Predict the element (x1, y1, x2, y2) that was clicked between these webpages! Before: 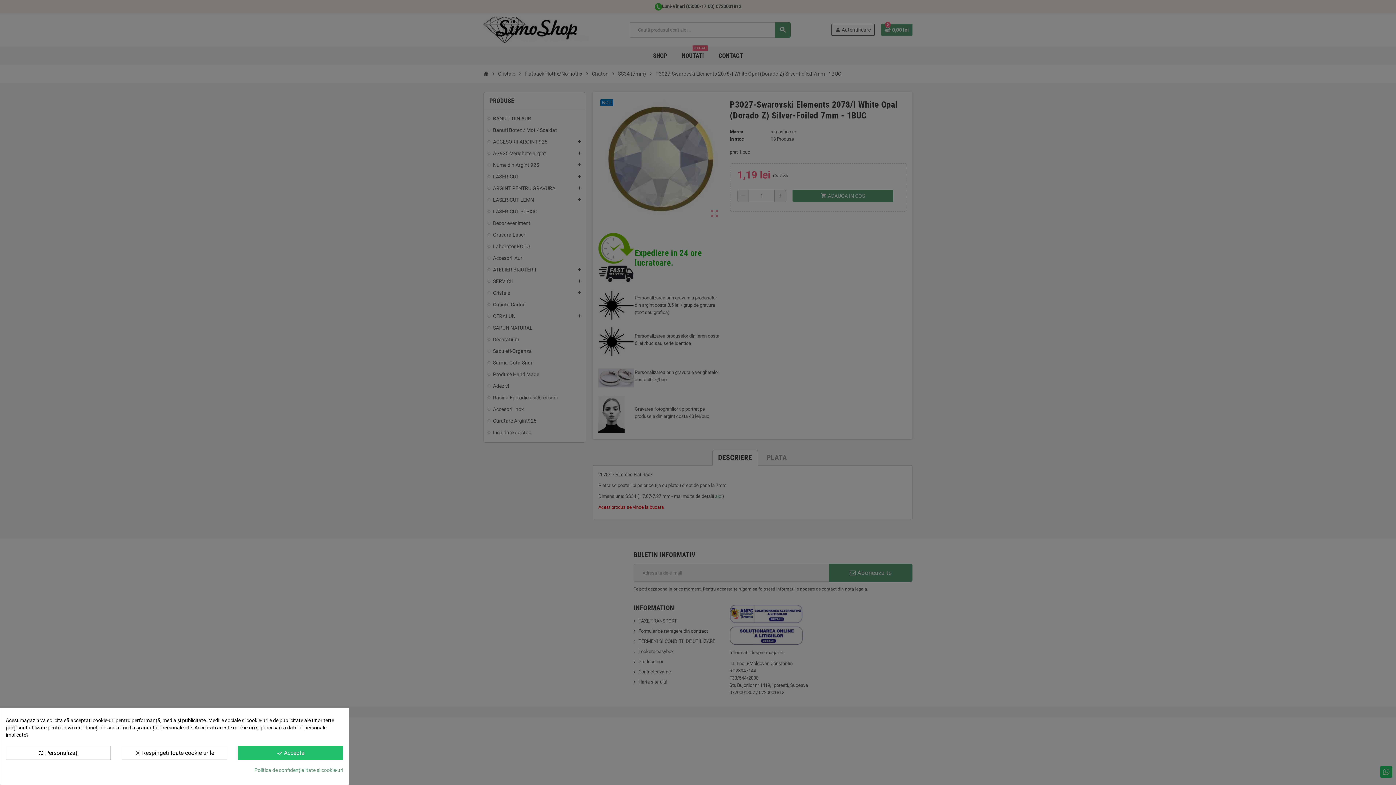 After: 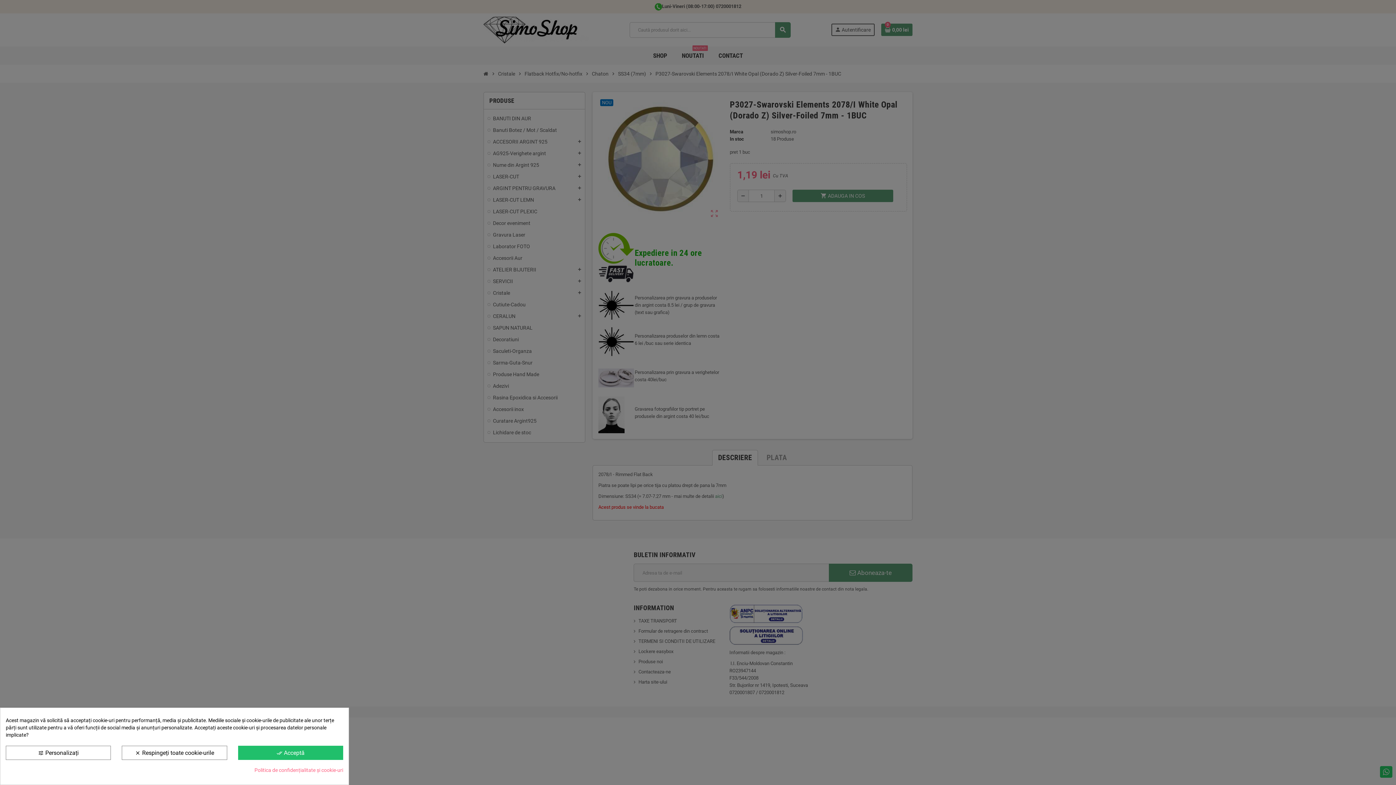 Action: label: Politica de confidențialitate și cookie-uri bbox: (254, 766, 343, 774)